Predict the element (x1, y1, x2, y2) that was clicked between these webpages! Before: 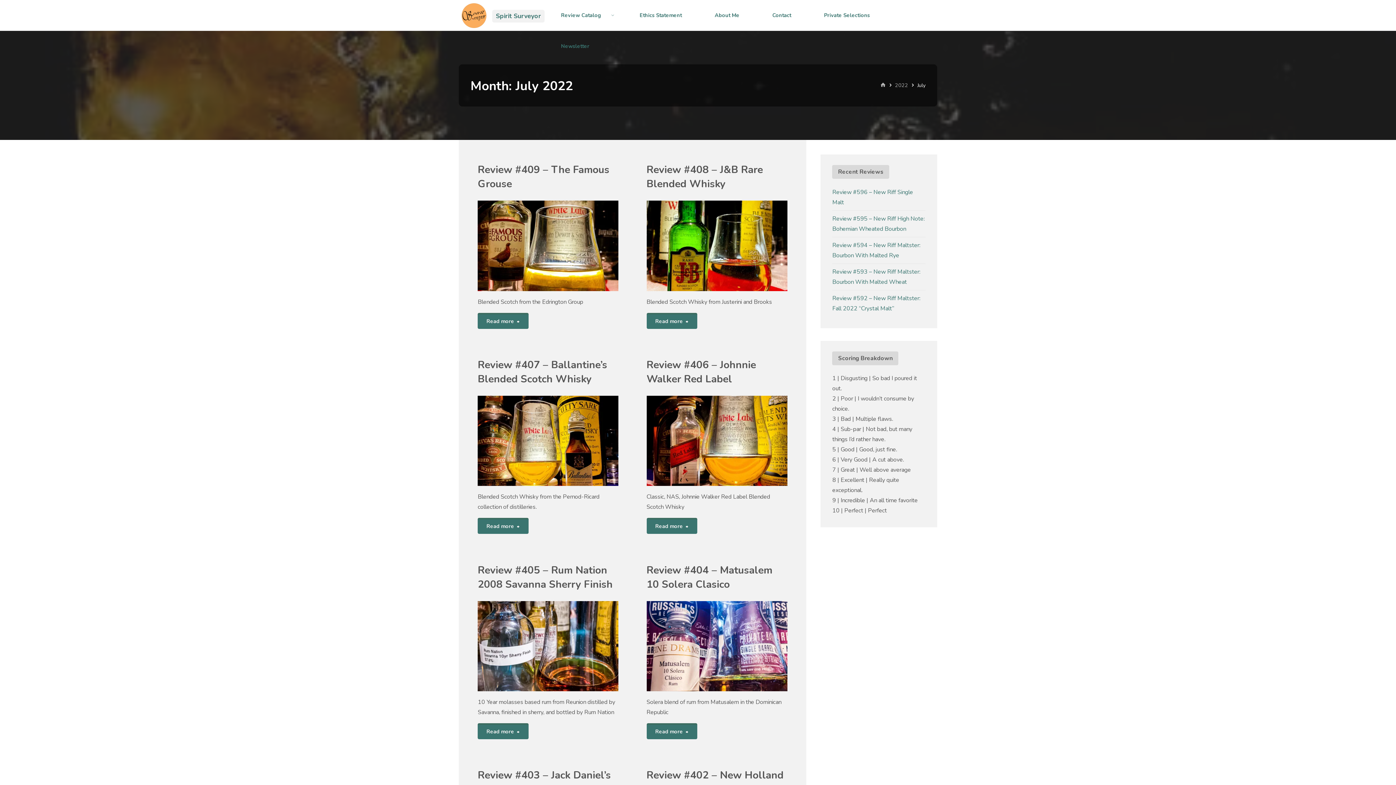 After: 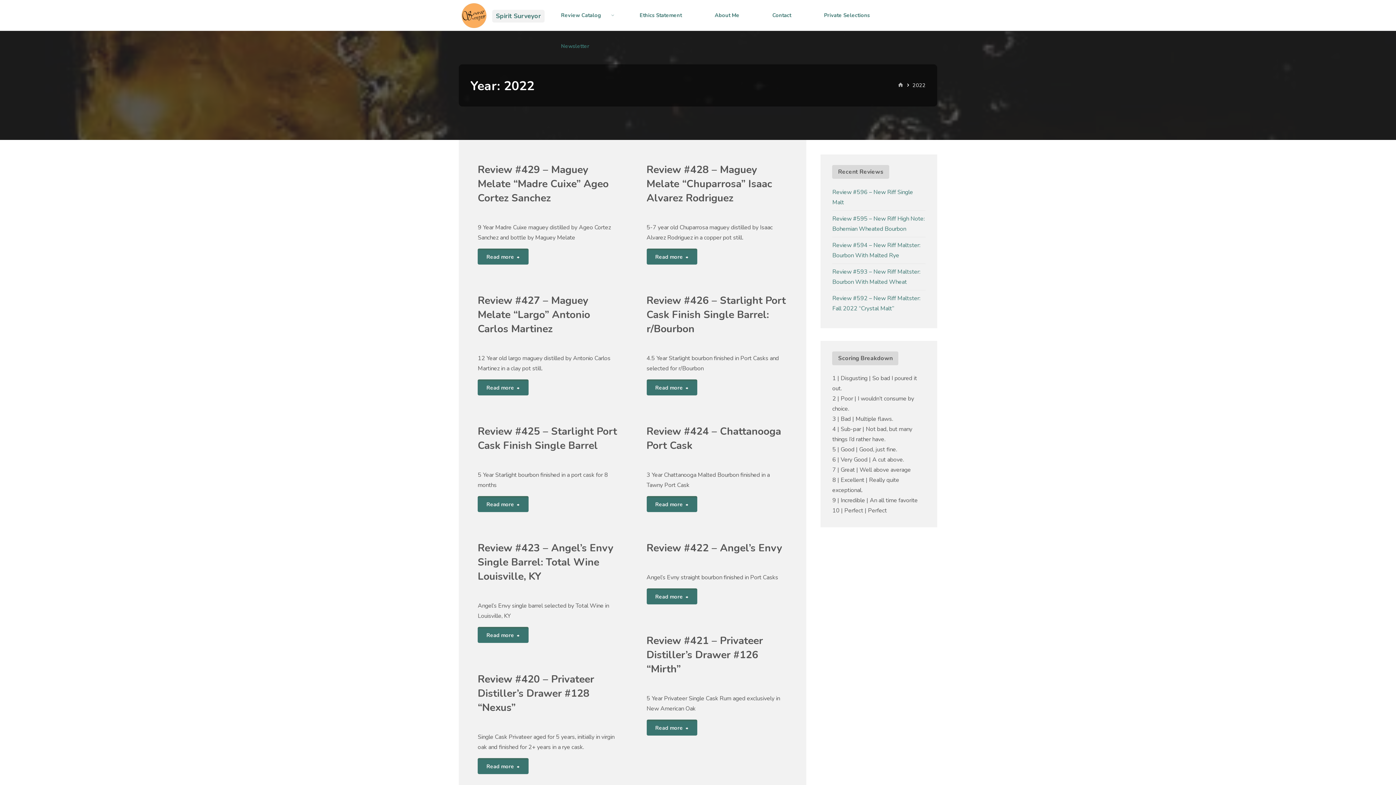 Action: bbox: (895, 81, 908, 88) label: 2022